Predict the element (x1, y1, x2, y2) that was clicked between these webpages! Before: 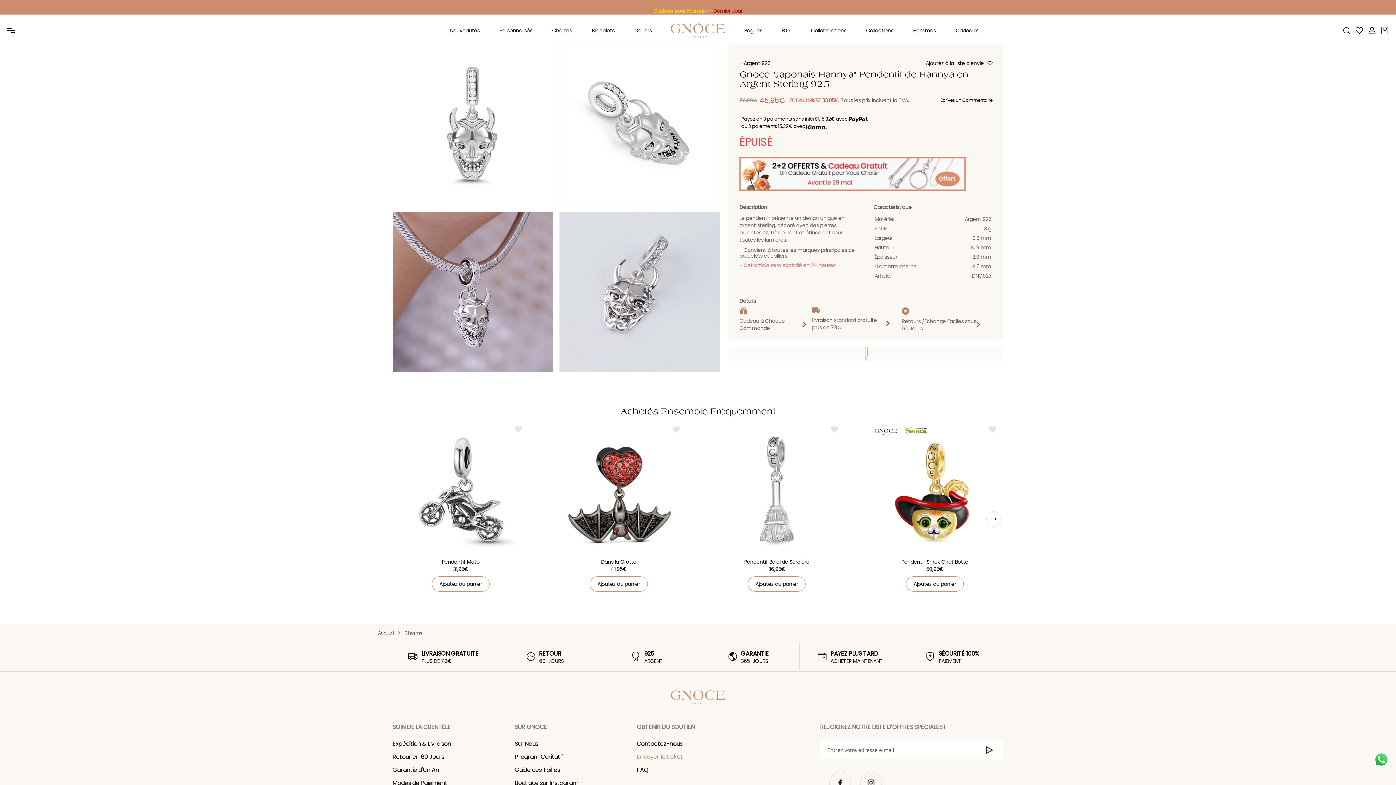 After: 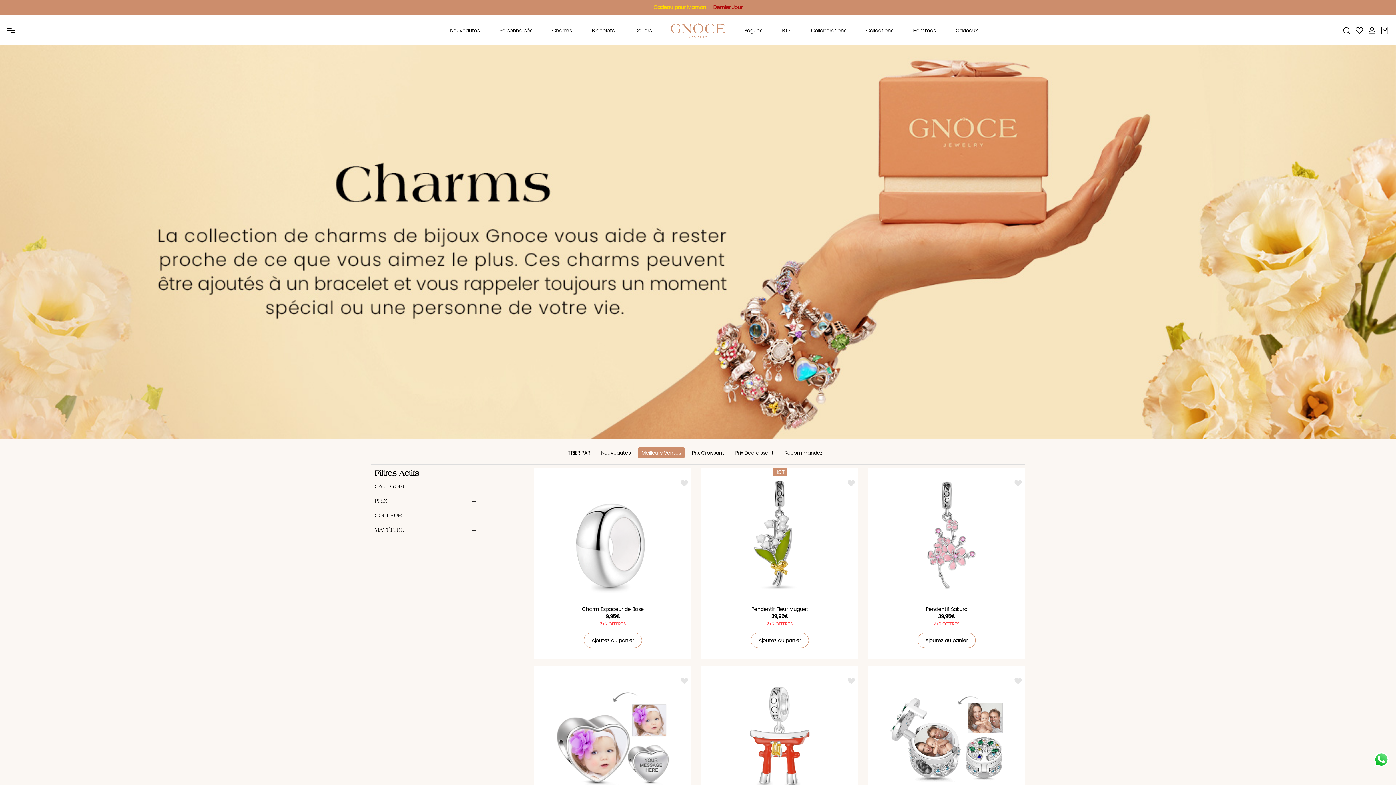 Action: bbox: (552, 16, 572, 45) label: Charms